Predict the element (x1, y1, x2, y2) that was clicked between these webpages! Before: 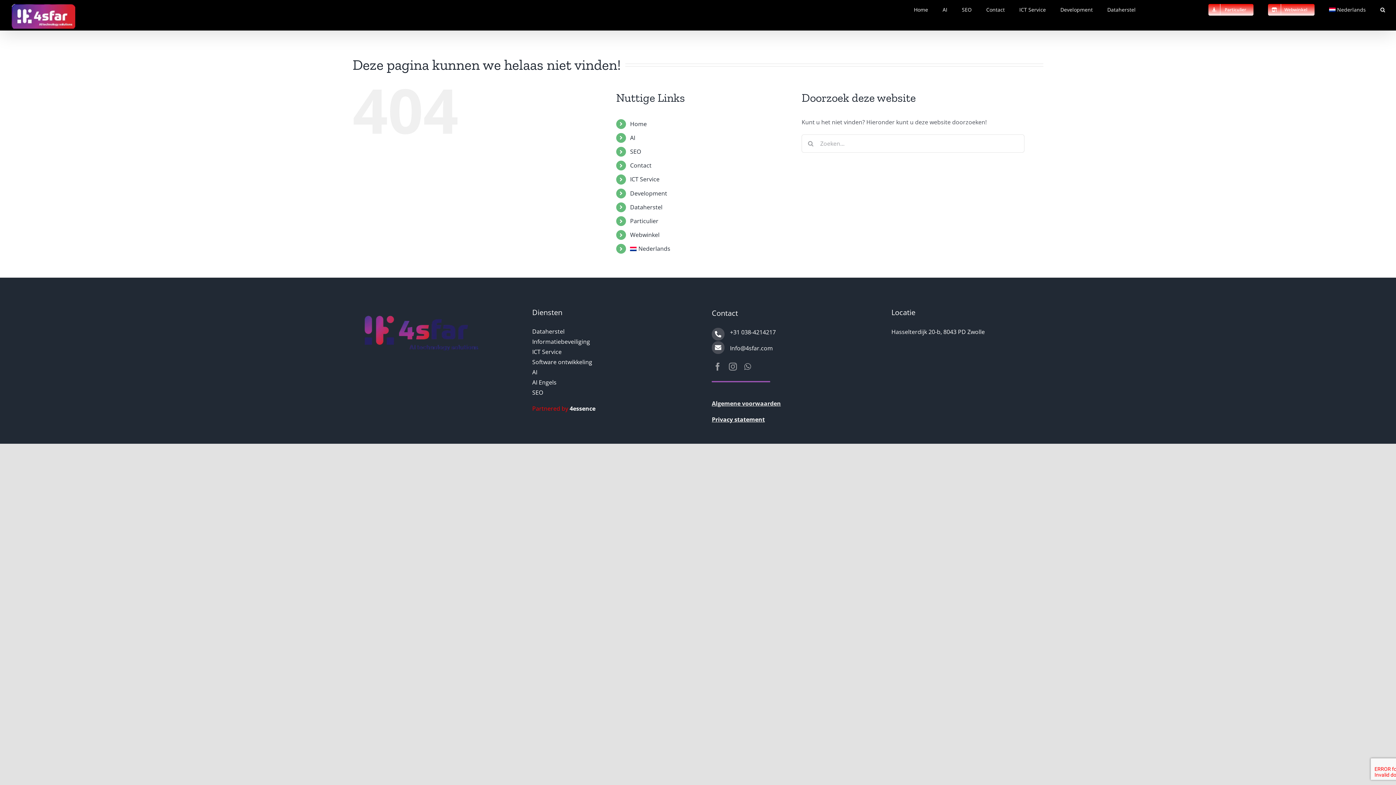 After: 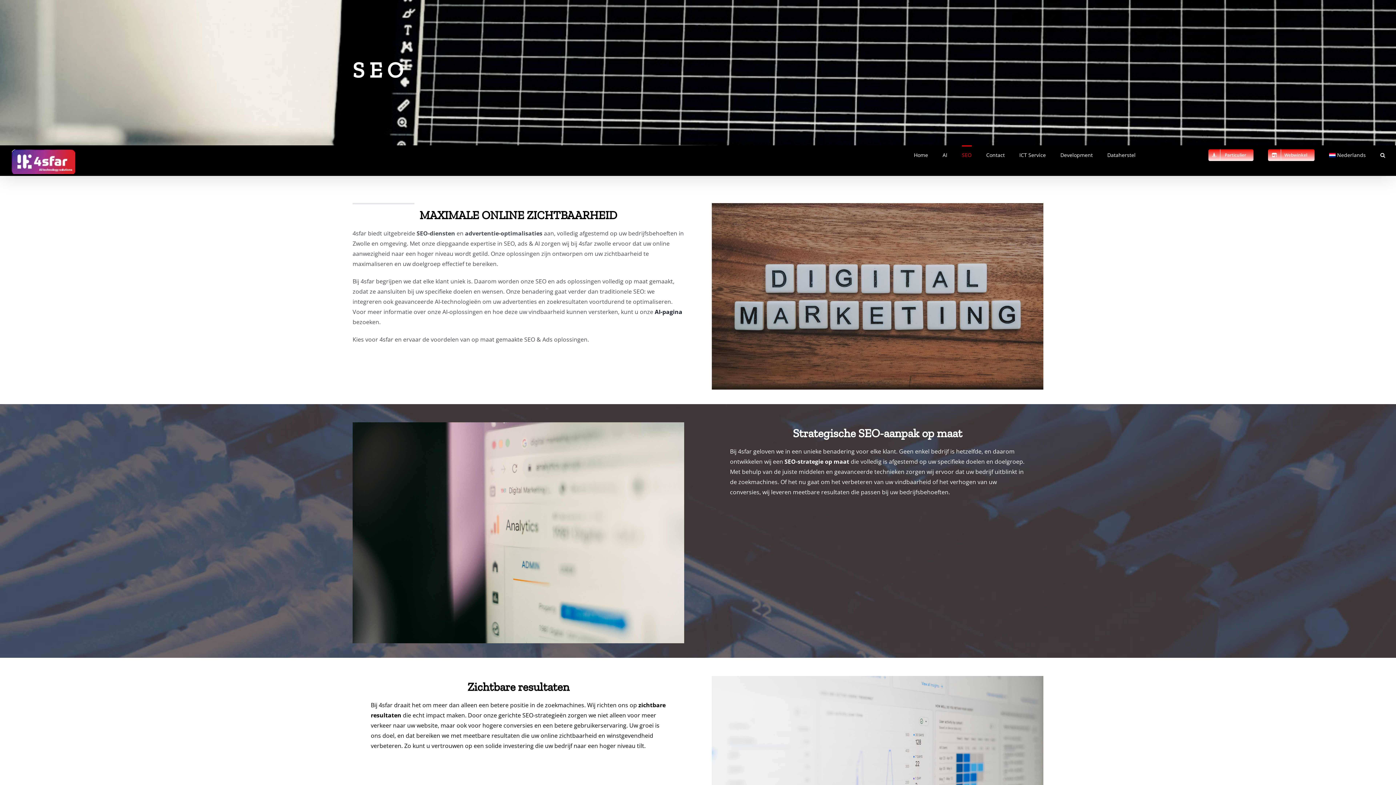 Action: label: SEO bbox: (630, 147, 641, 155)